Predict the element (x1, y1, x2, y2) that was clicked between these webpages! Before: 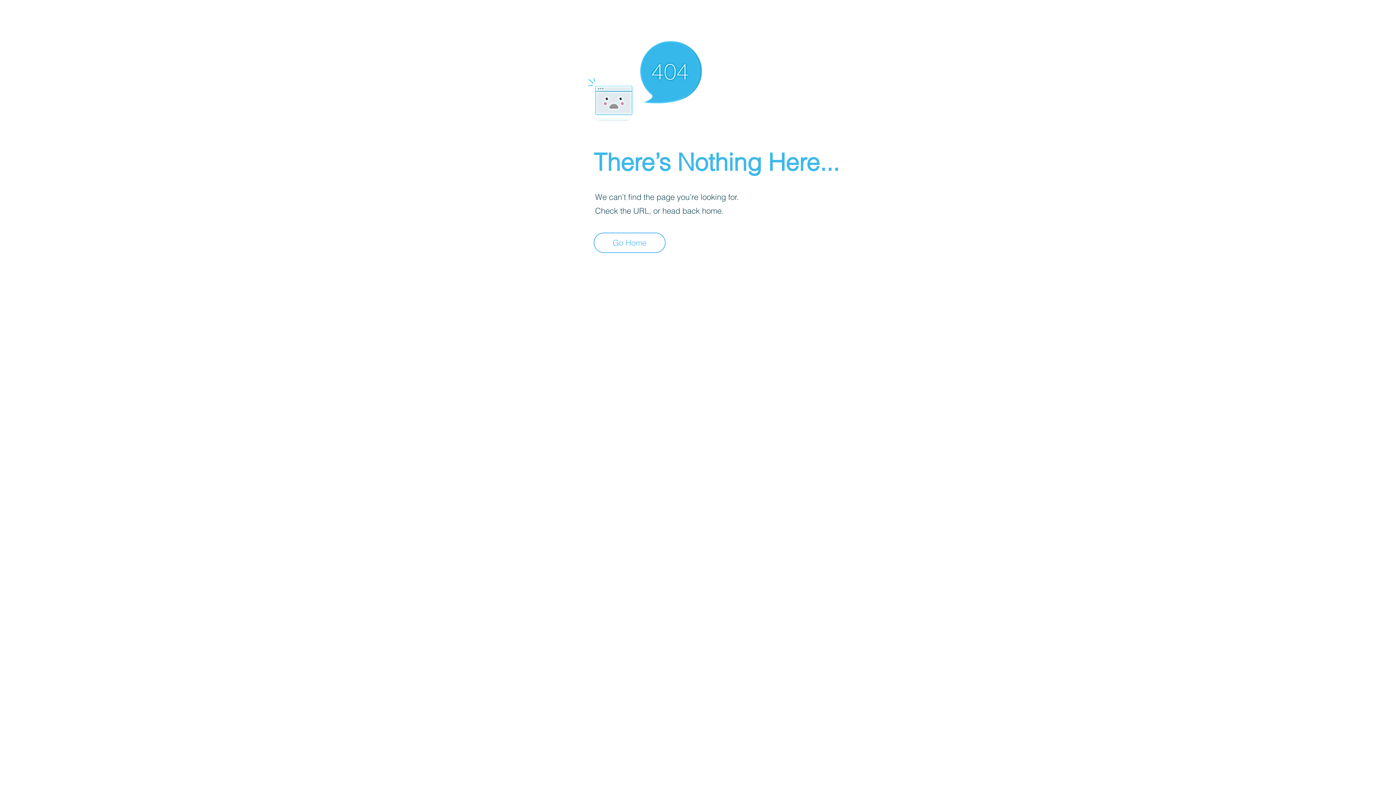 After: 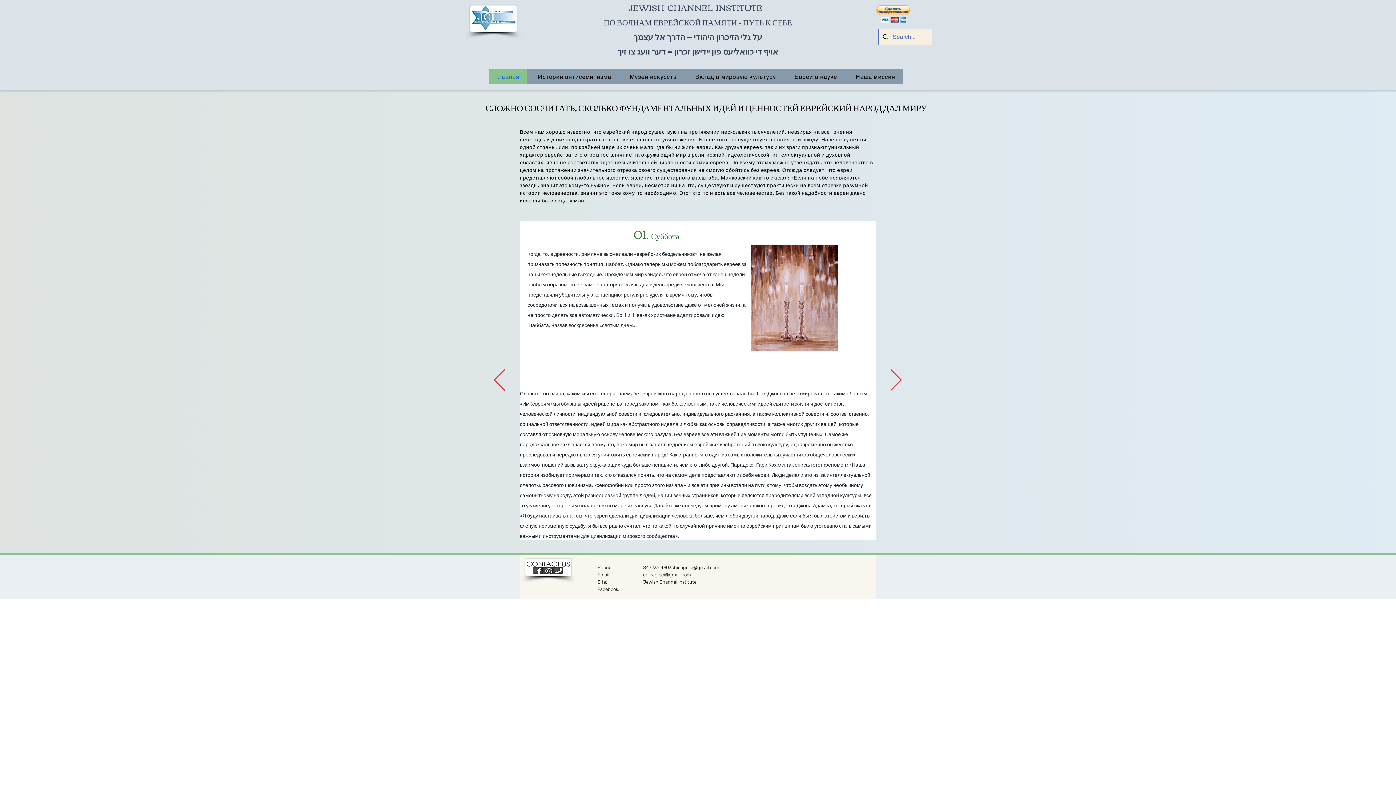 Action: bbox: (593, 232, 665, 253) label: Go Home